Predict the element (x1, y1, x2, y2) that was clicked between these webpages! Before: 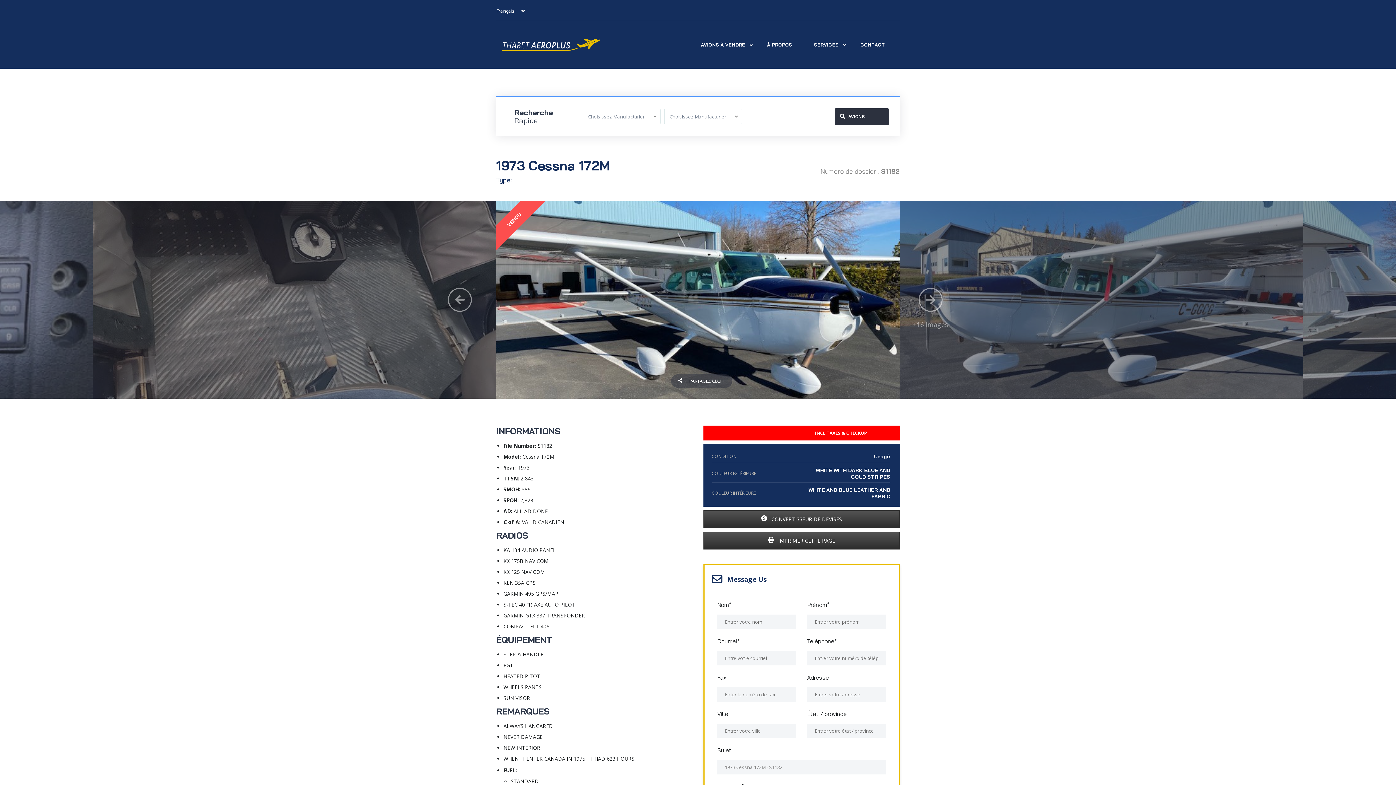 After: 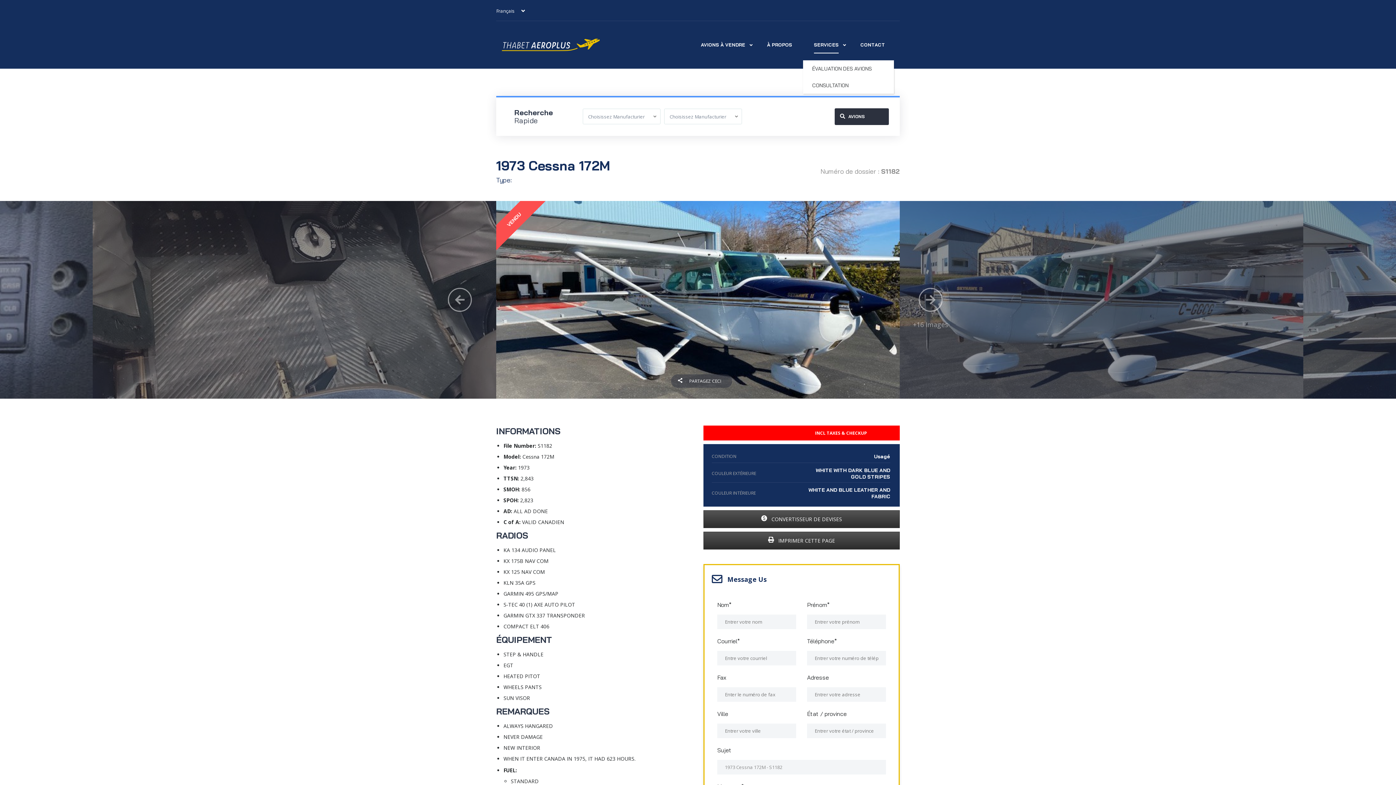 Action: label: SERVICES bbox: (814, 41, 838, 53)